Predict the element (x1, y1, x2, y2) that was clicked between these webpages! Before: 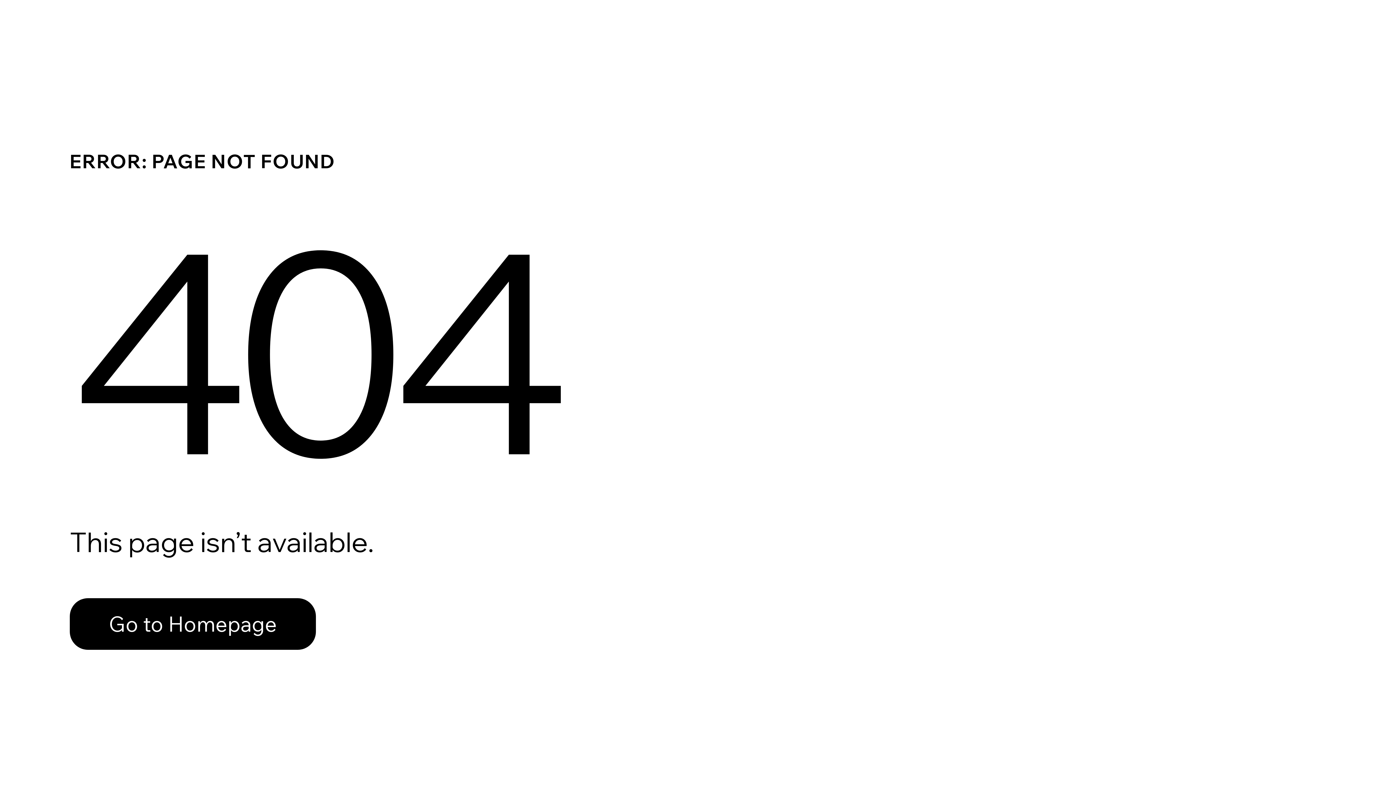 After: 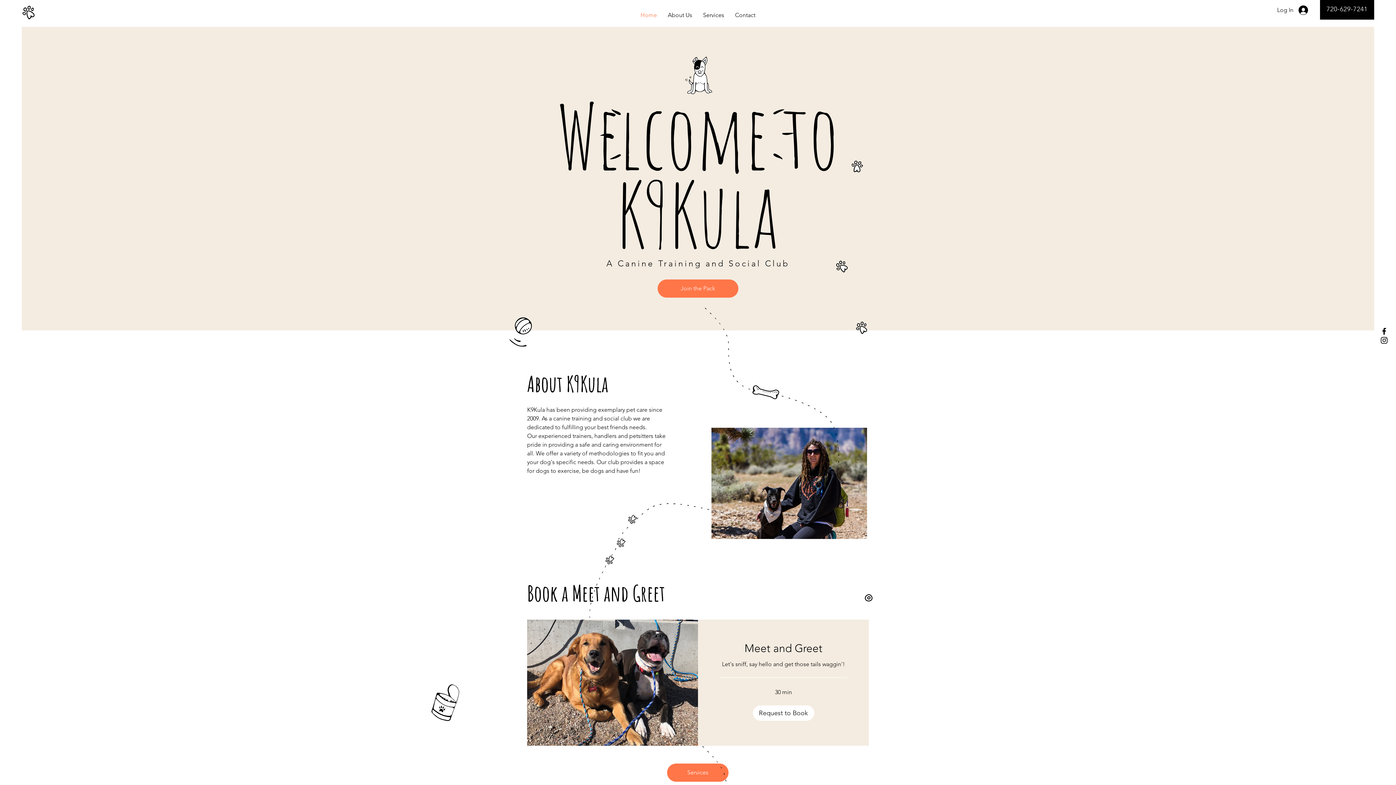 Action: label: Go to Homepage bbox: (69, 598, 316, 650)